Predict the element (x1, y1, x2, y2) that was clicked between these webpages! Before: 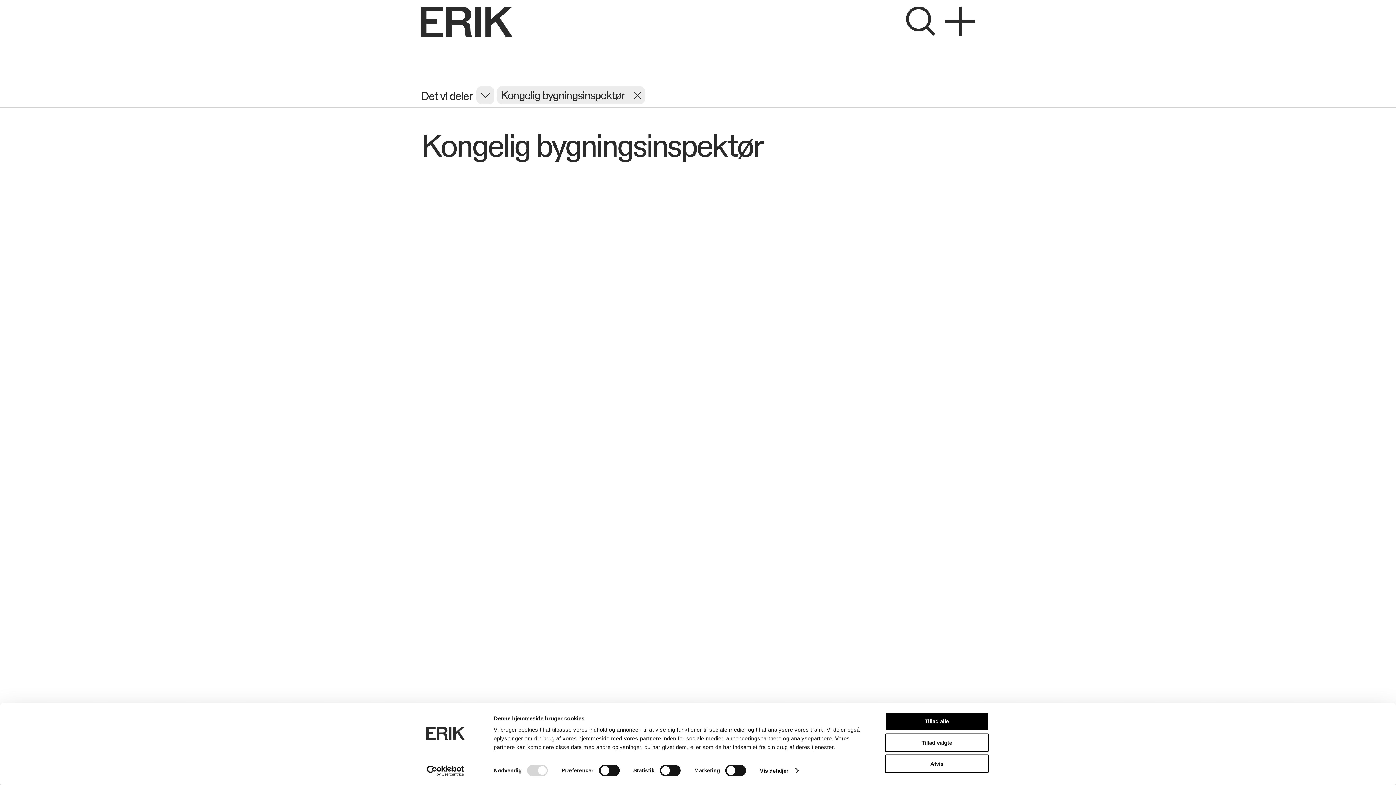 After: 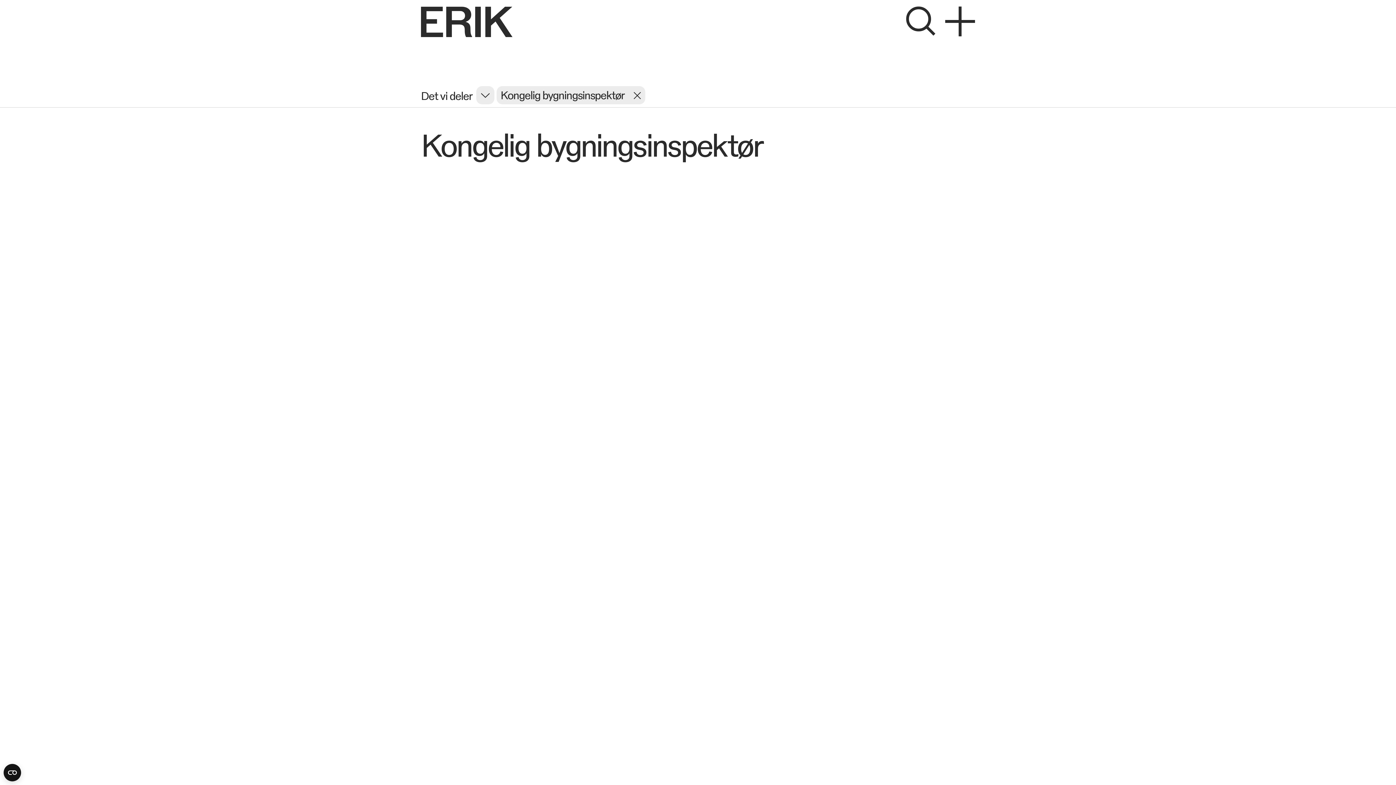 Action: label: Tillad alle bbox: (885, 712, 989, 731)